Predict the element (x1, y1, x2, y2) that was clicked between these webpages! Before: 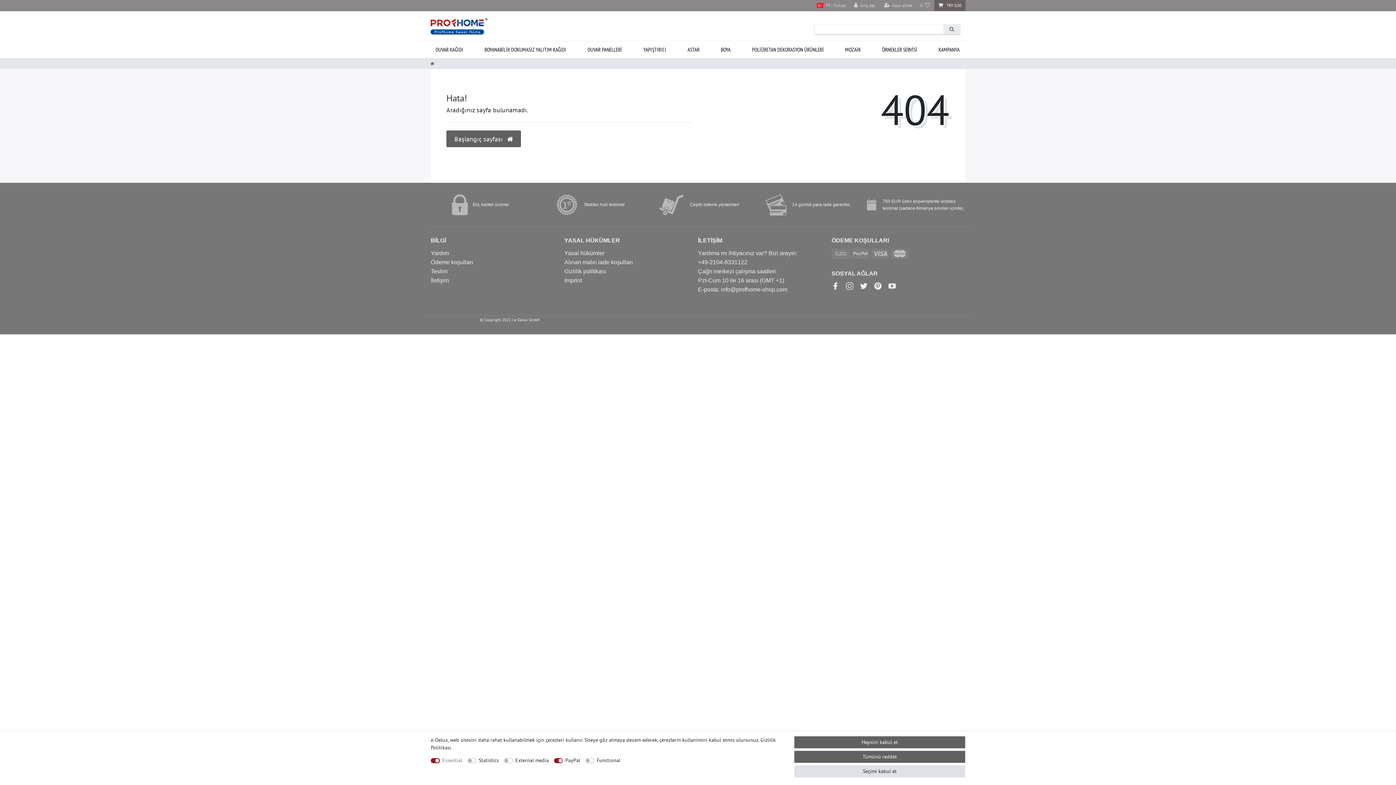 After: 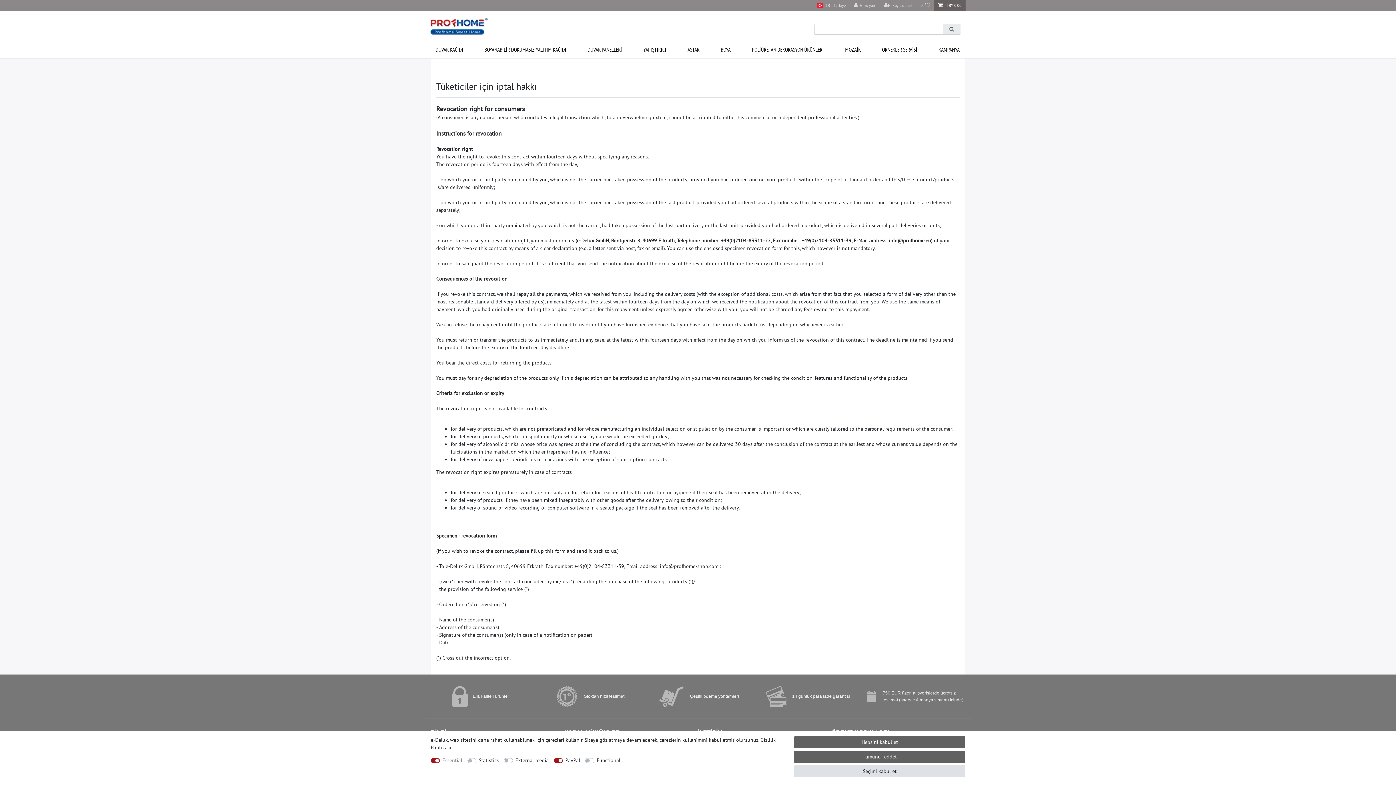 Action: label: Alınan malın iade koşulları bbox: (564, 259, 632, 265)